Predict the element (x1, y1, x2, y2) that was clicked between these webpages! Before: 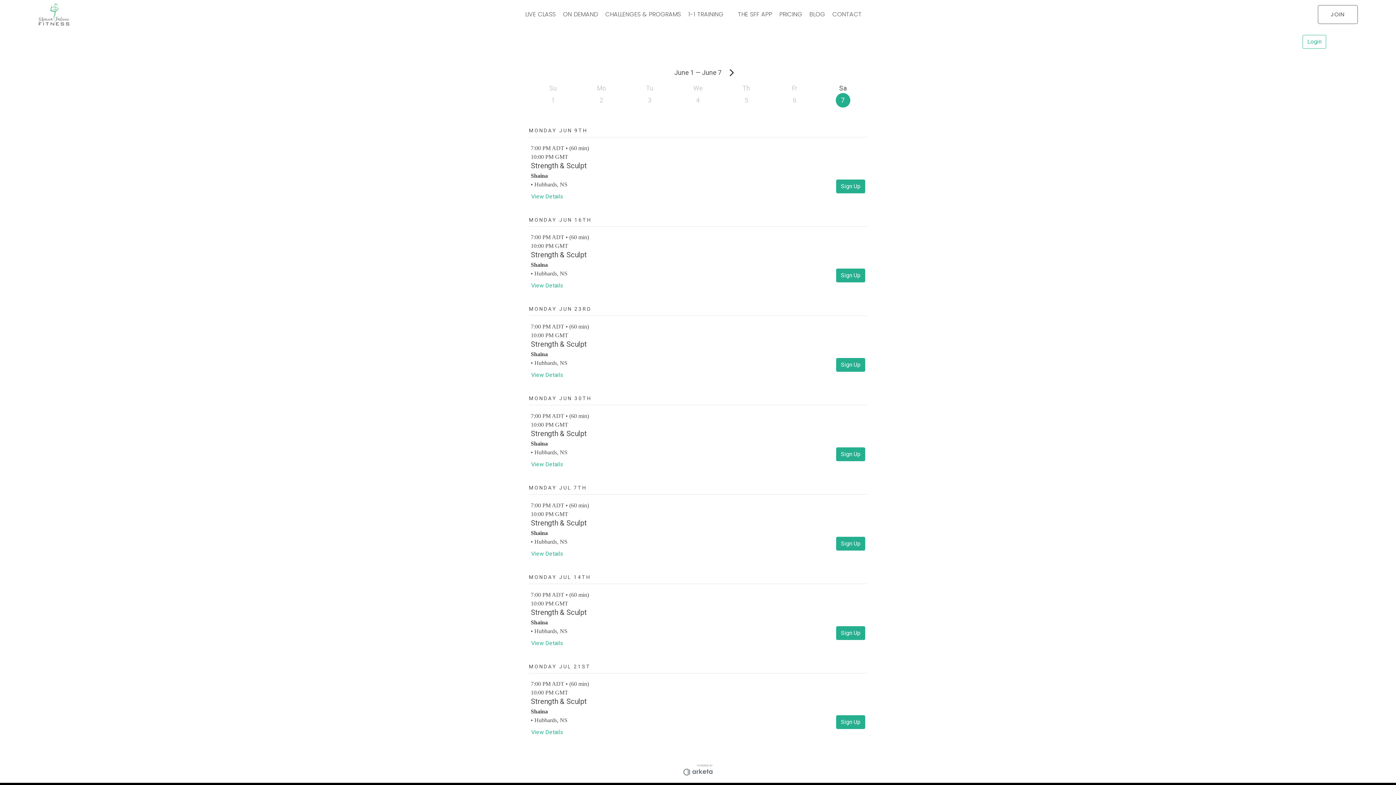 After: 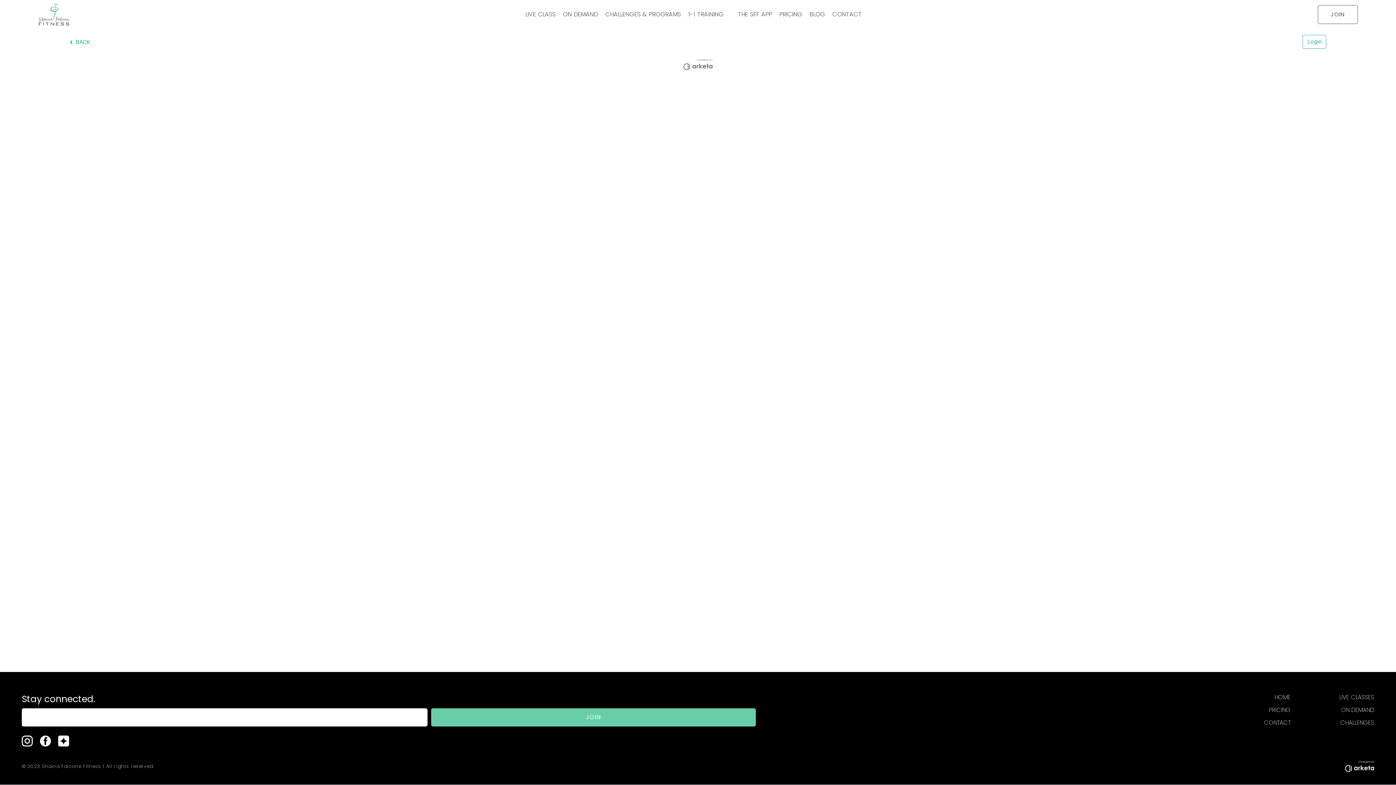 Action: bbox: (727, 8, 734, 20)